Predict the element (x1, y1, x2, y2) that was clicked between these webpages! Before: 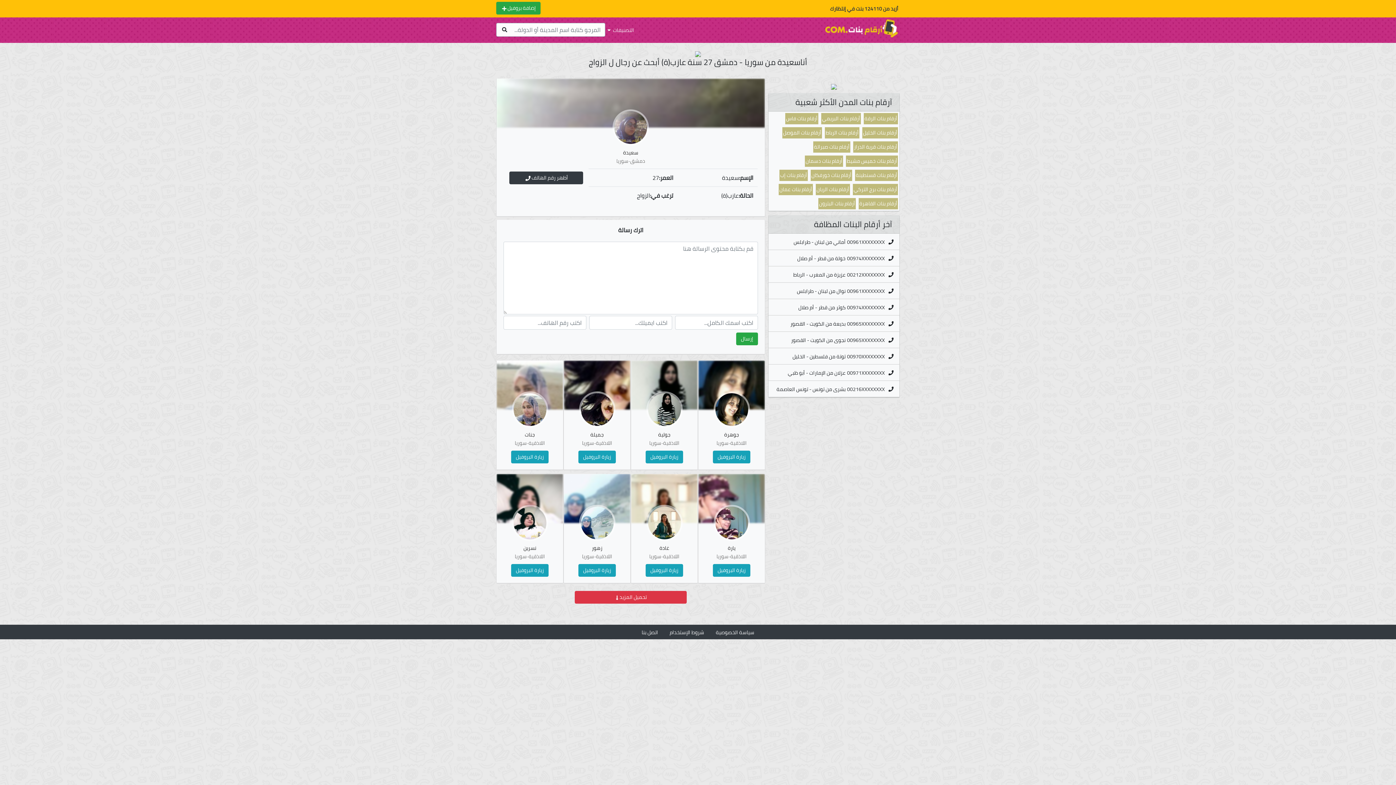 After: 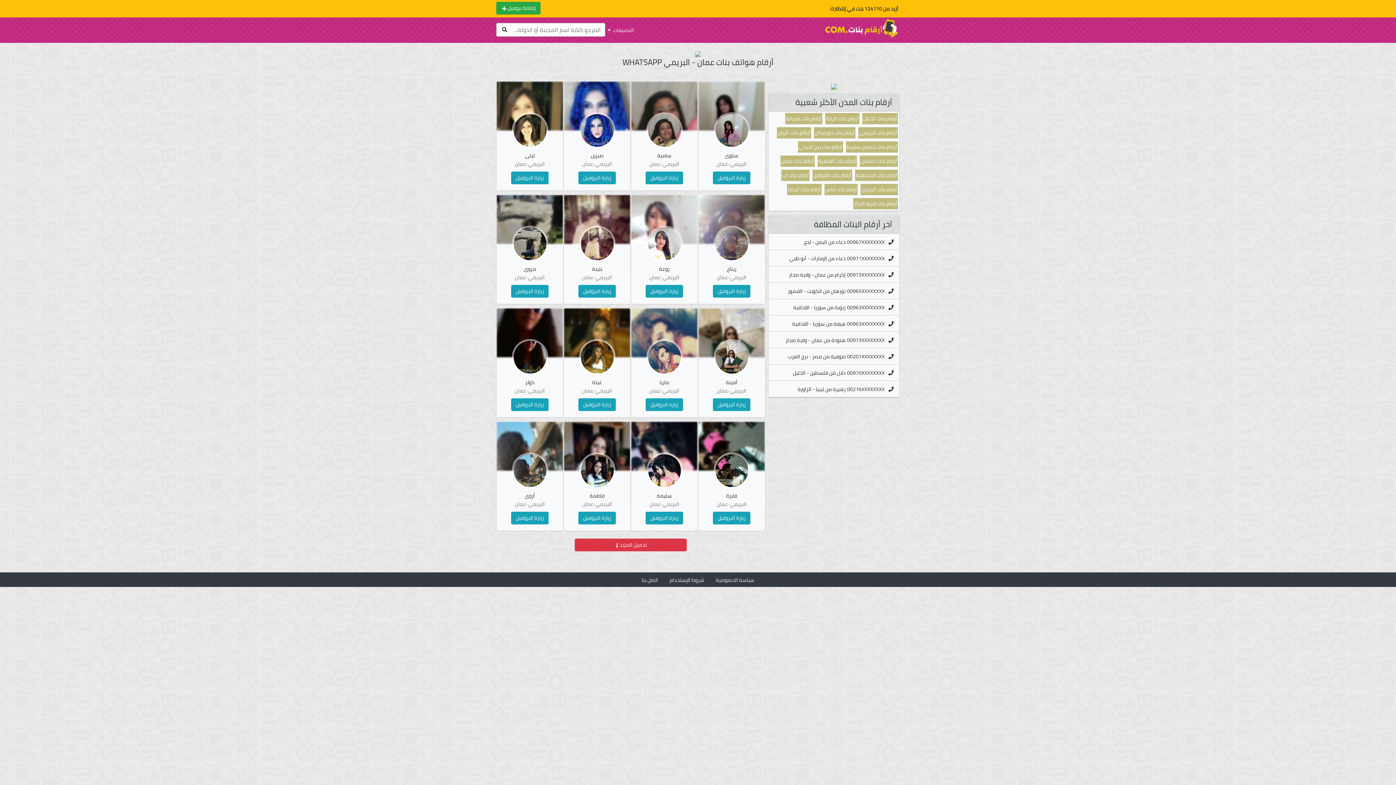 Action: label: أرقام بنات البريمي bbox: (821, 113, 861, 124)